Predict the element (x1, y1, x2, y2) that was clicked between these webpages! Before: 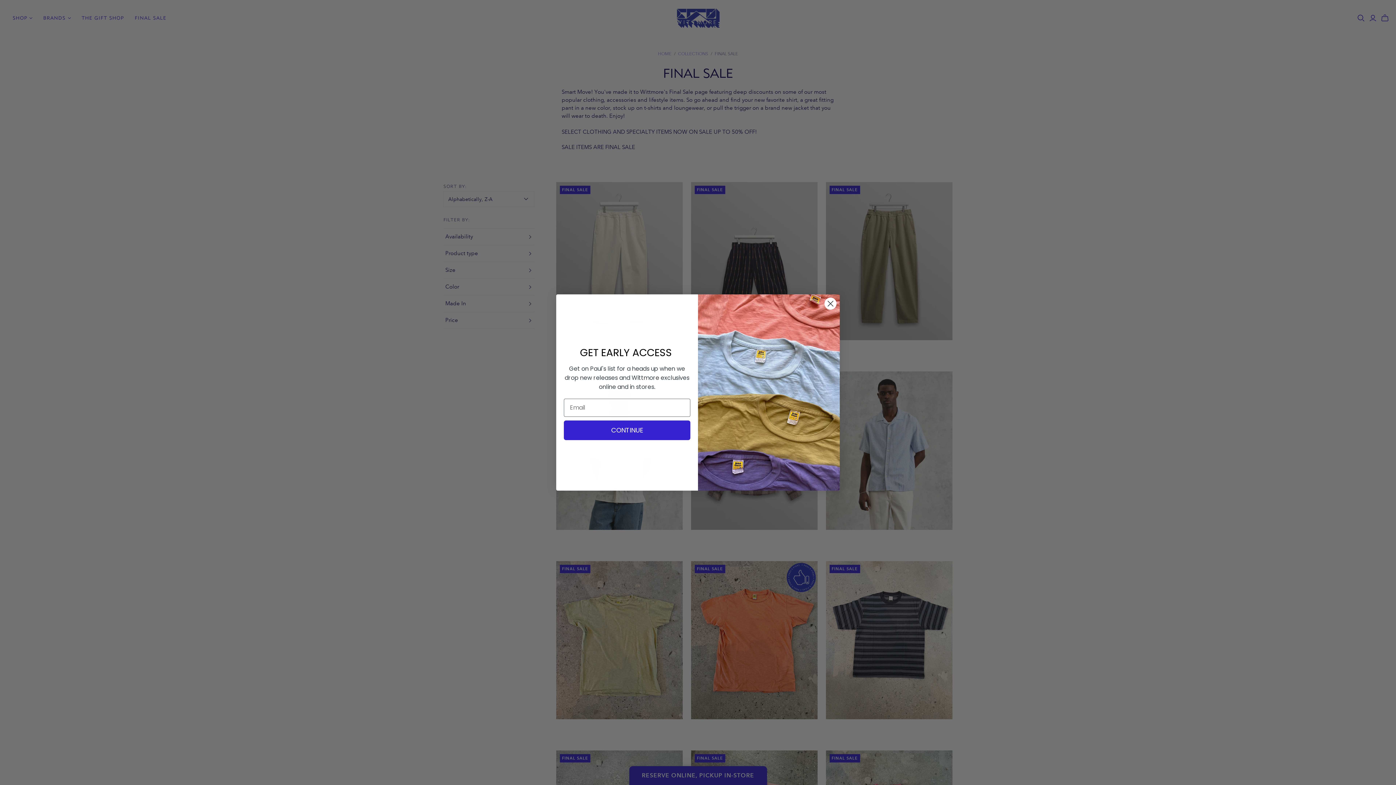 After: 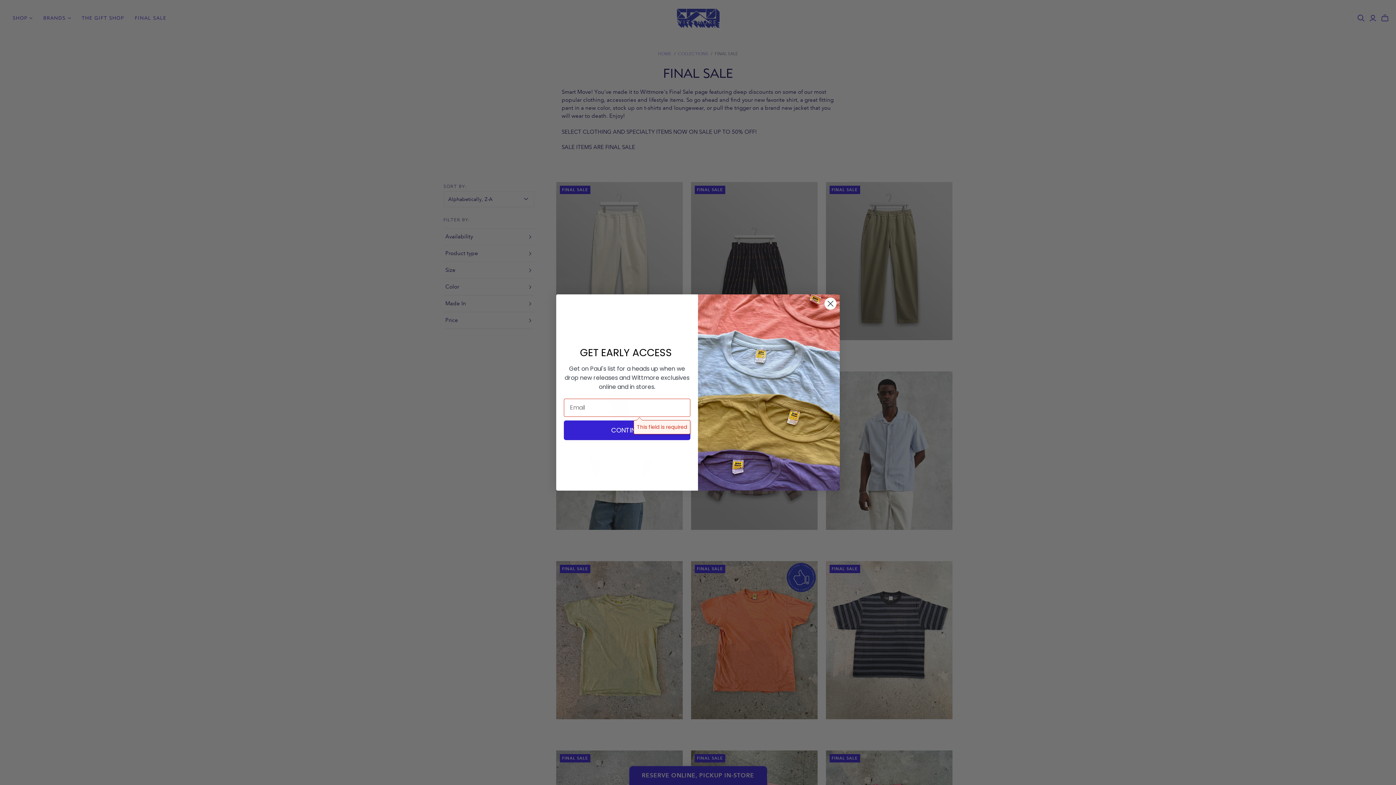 Action: bbox: (564, 420, 690, 440) label: CONTINUE